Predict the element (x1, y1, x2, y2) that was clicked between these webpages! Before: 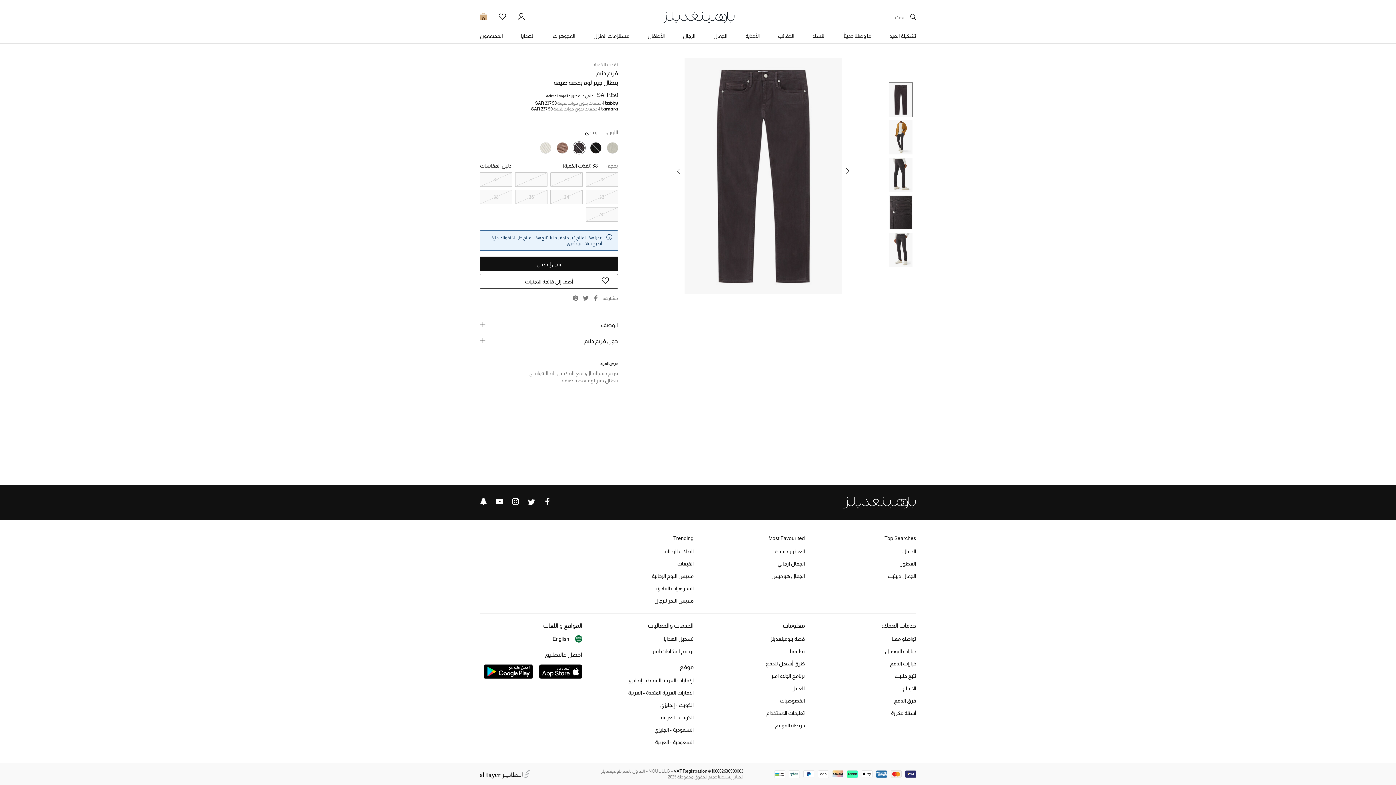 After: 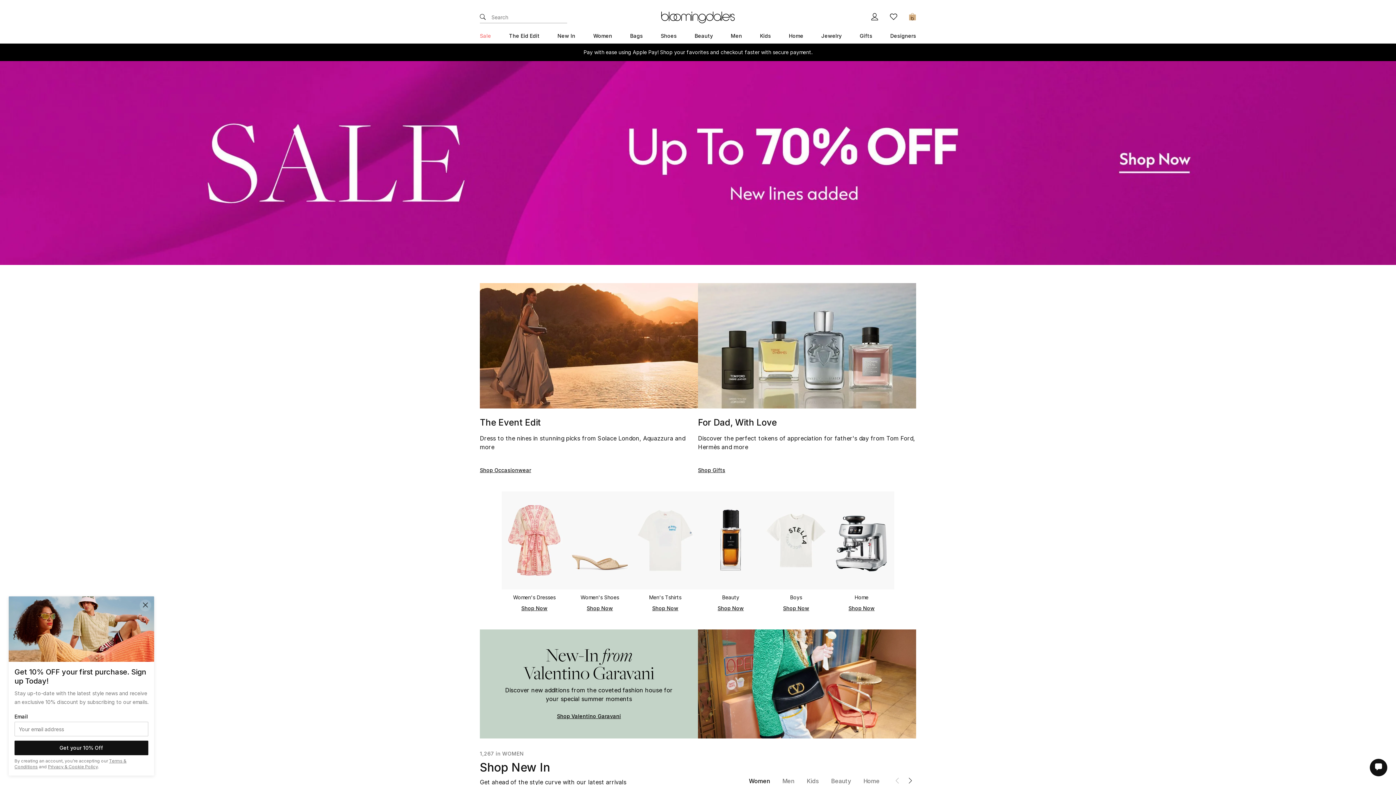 Action: label: الكويت - إنجليزي bbox: (660, 701, 693, 709)